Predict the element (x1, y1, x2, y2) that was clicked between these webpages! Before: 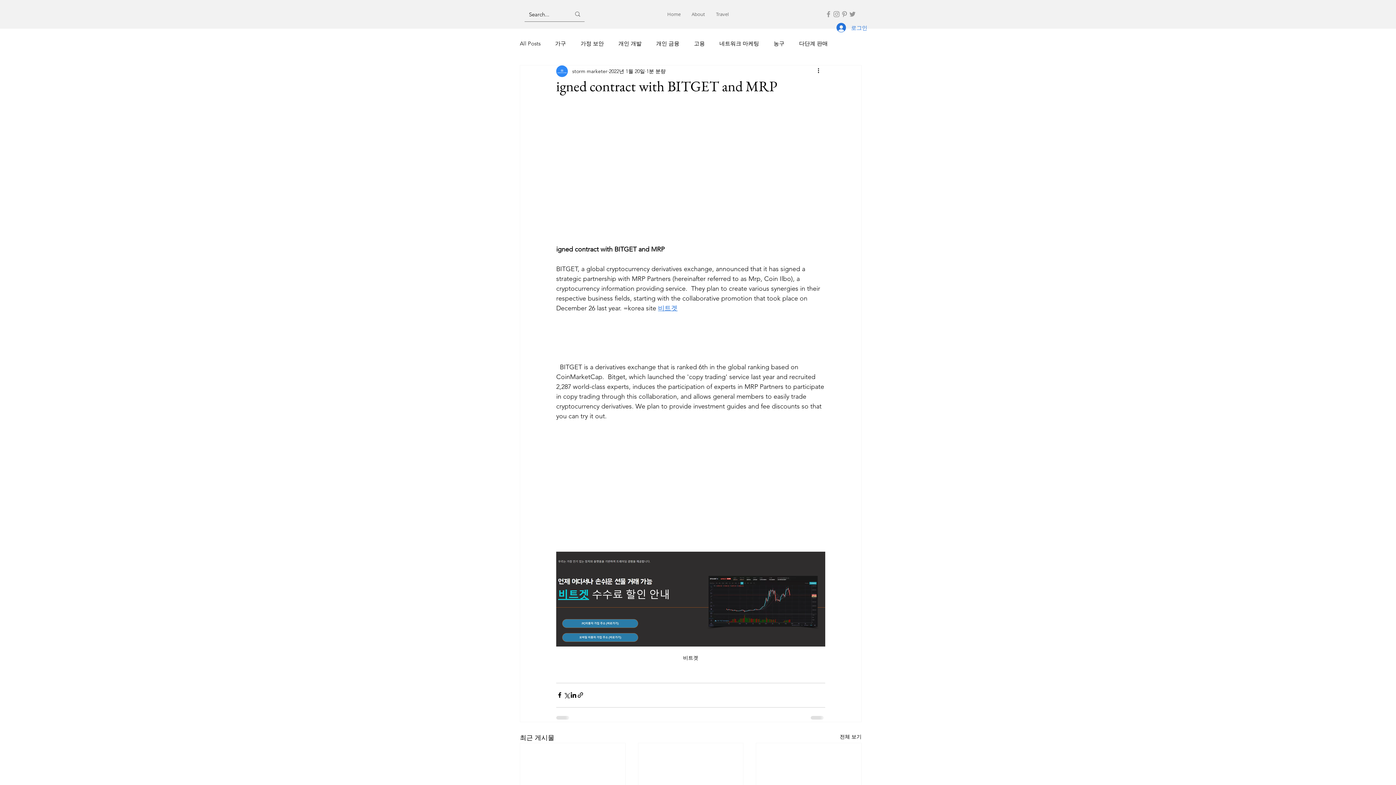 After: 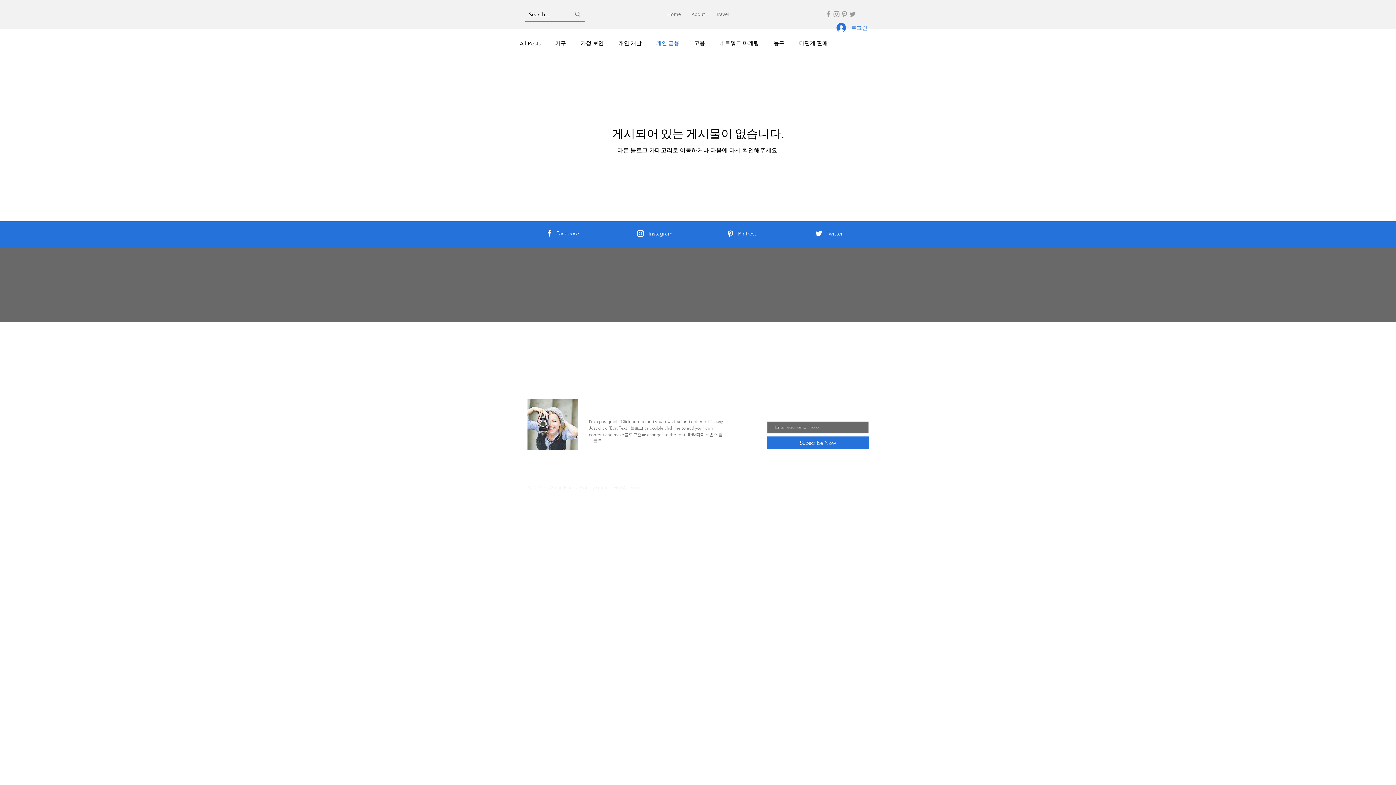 Action: label: 개인 금융 bbox: (656, 39, 679, 47)